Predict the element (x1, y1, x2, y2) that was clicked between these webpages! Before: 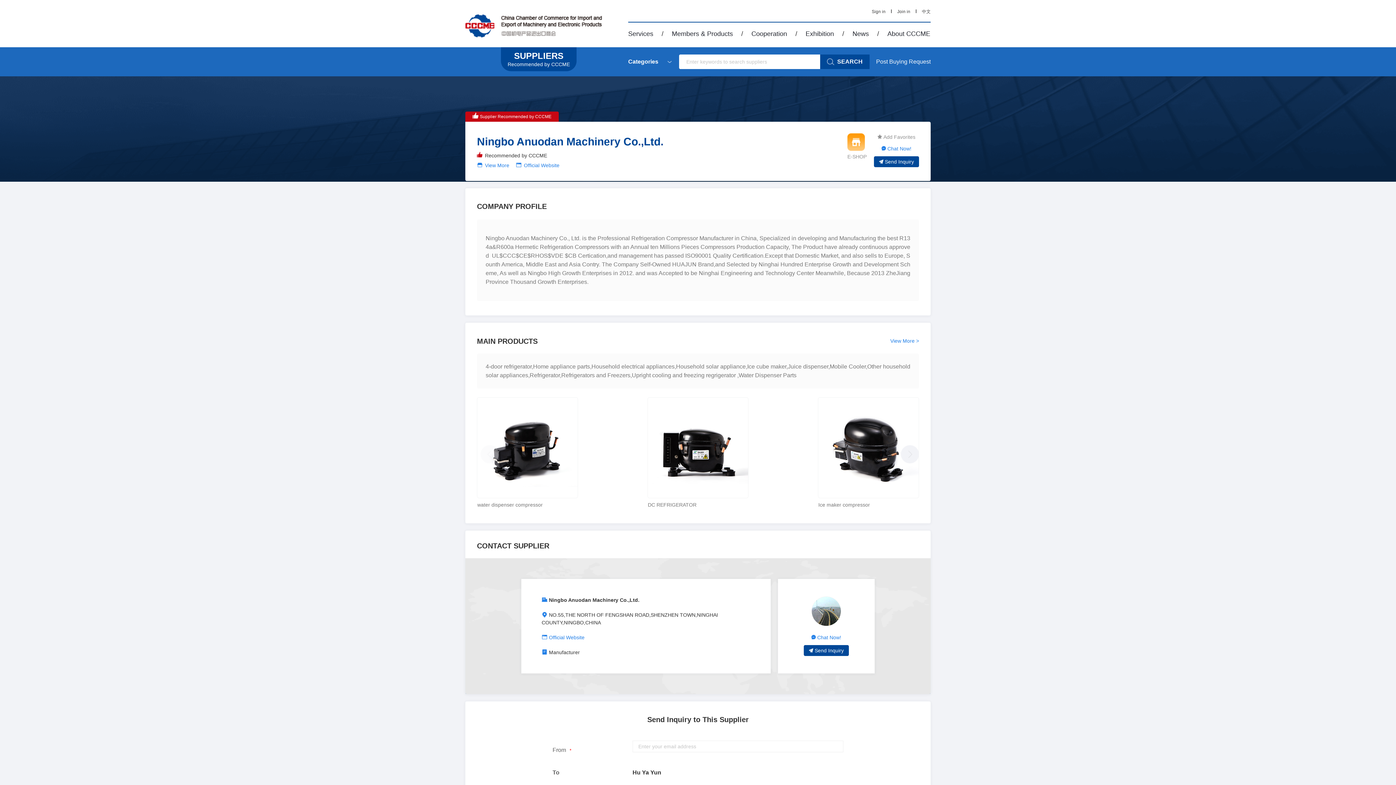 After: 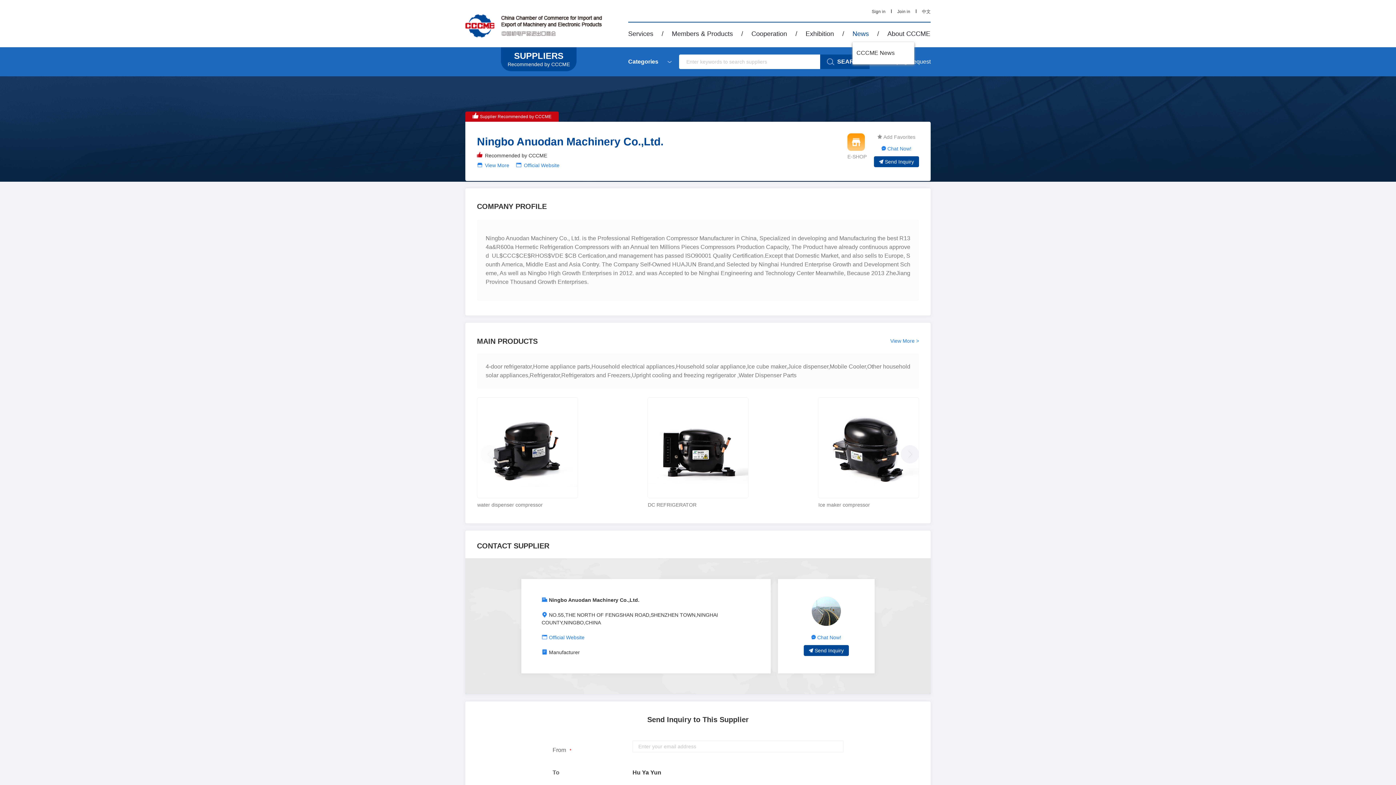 Action: label: News bbox: (852, 30, 869, 37)